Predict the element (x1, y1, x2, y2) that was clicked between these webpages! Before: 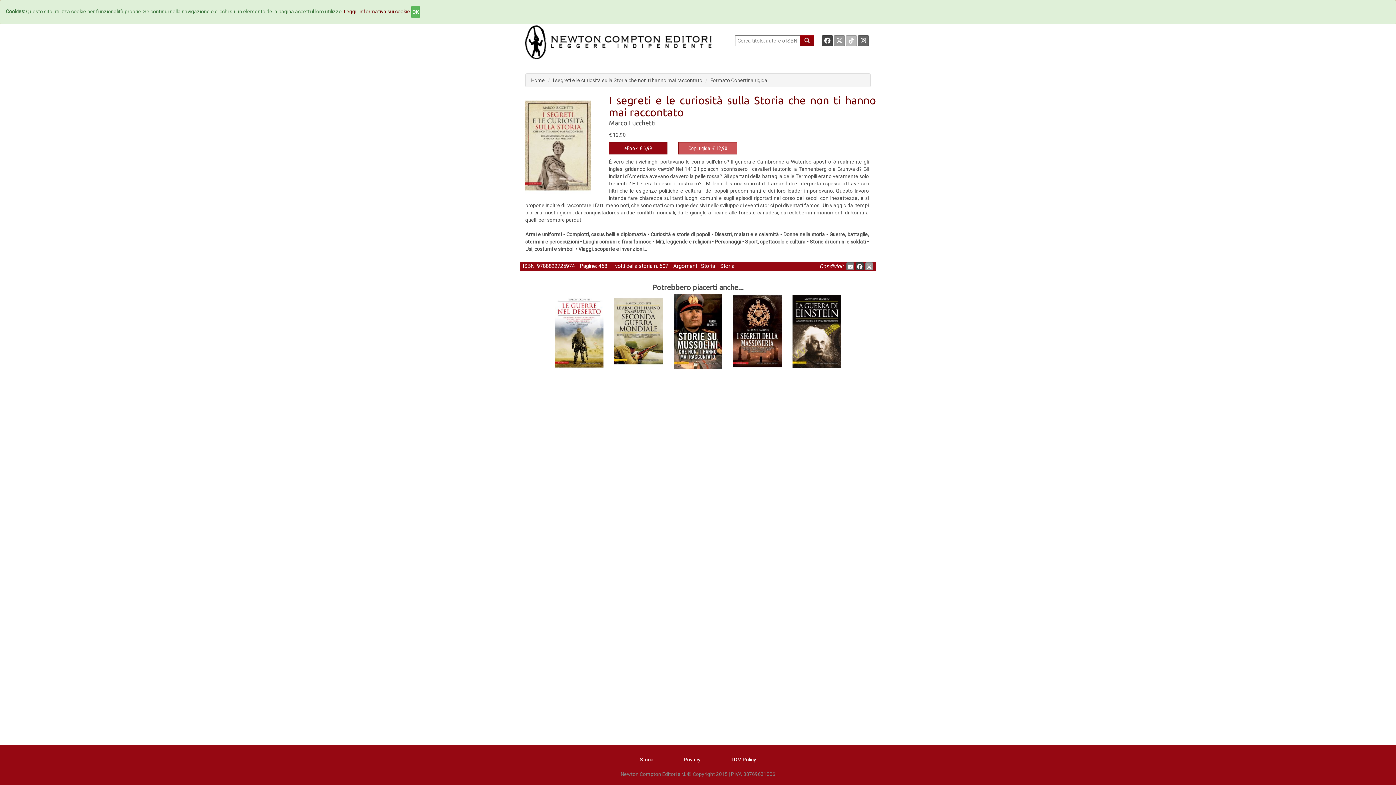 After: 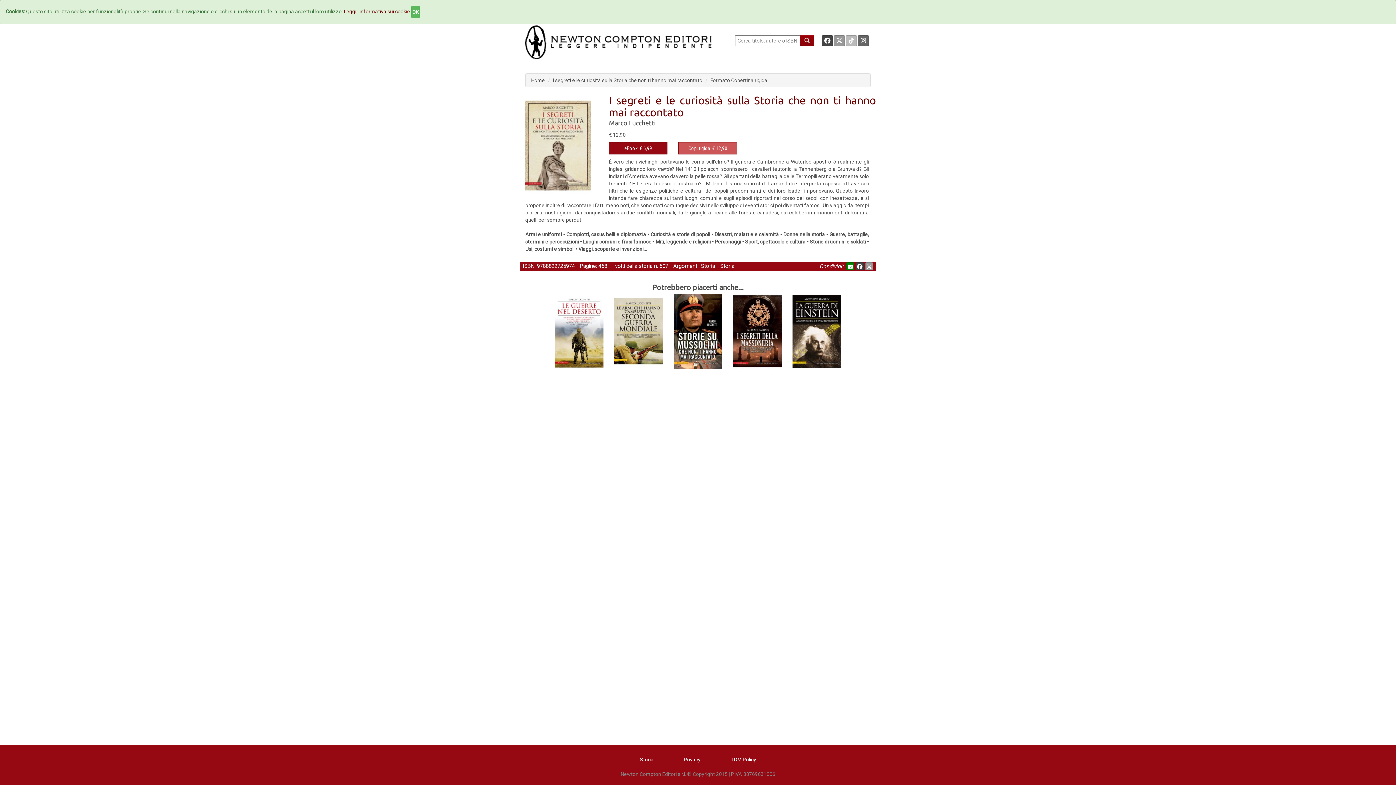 Action: bbox: (846, 262, 854, 270)